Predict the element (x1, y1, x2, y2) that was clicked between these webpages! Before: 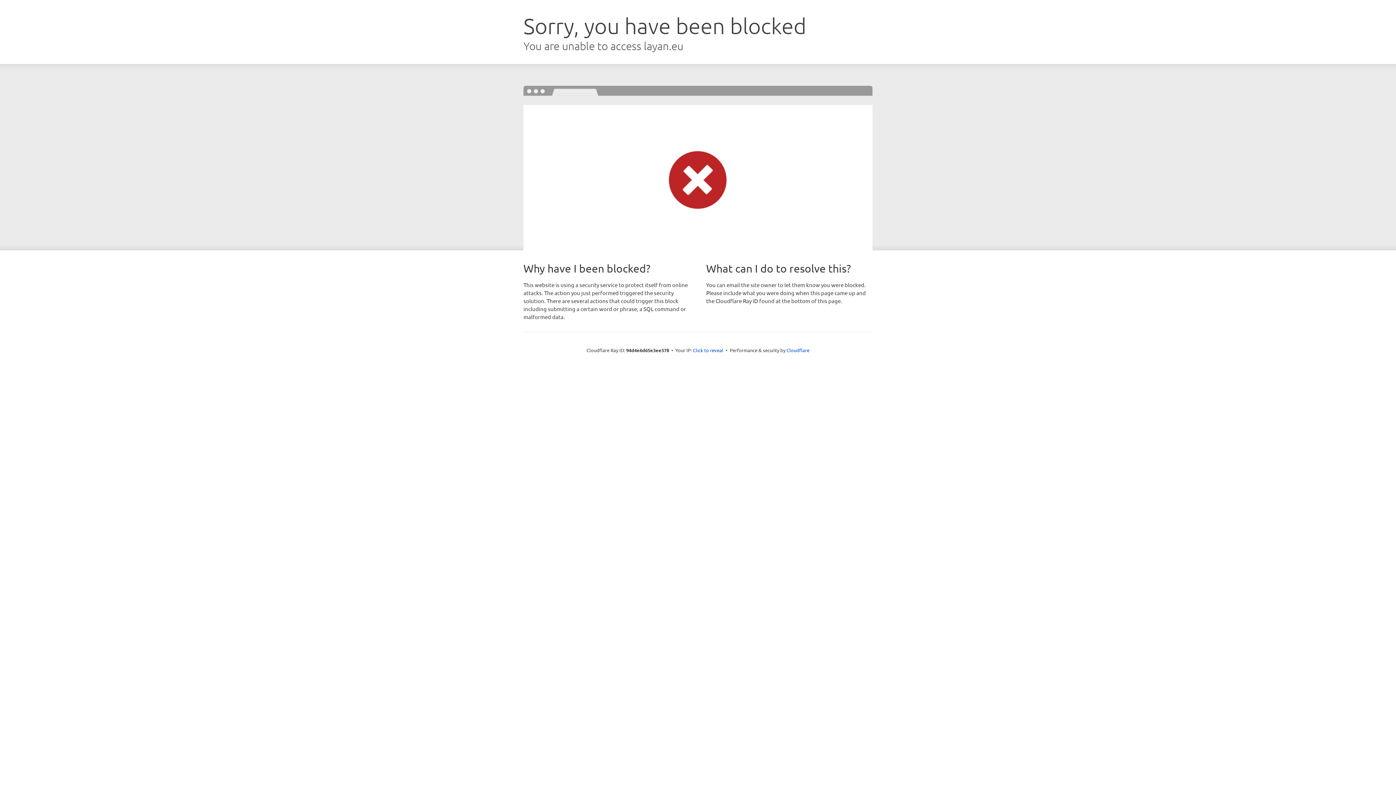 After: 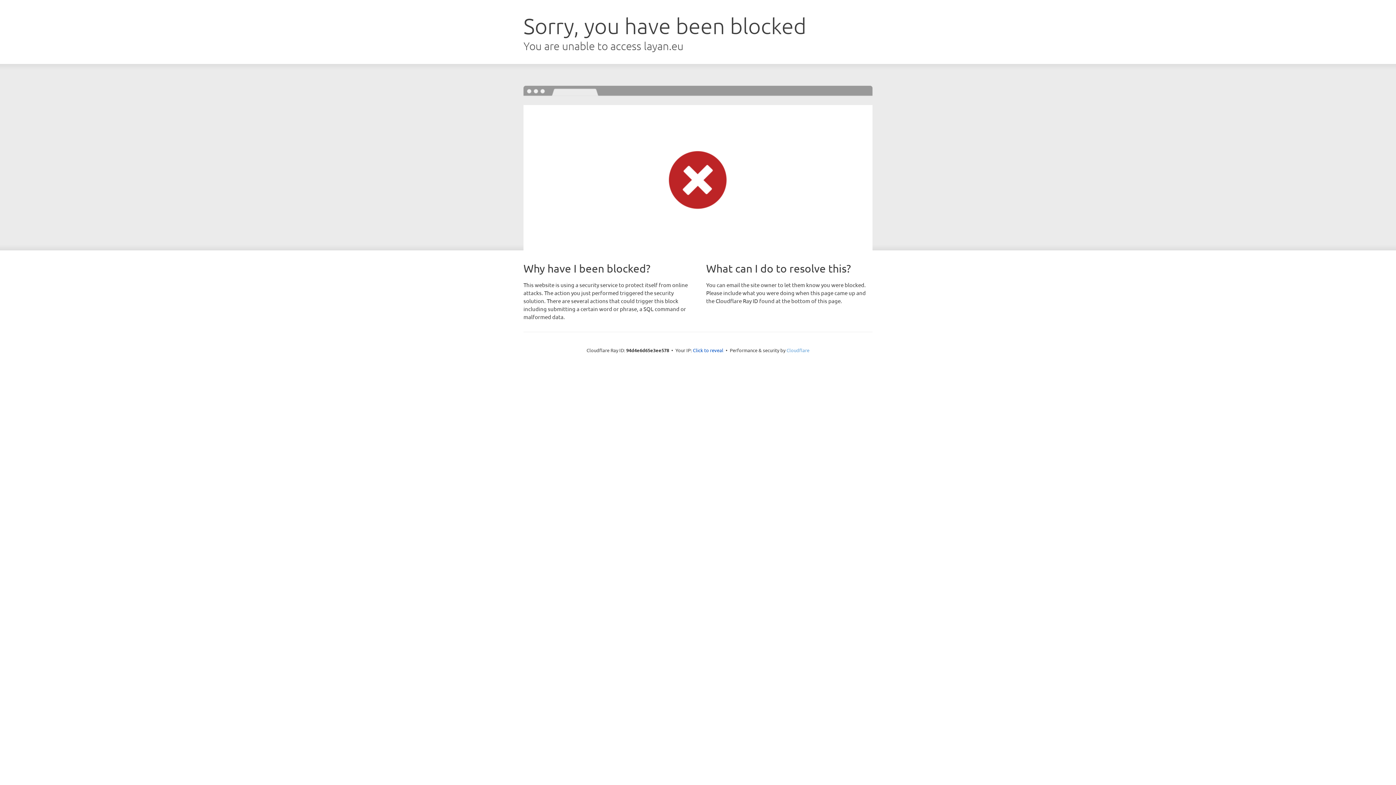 Action: bbox: (786, 347, 809, 353) label: Cloudflare